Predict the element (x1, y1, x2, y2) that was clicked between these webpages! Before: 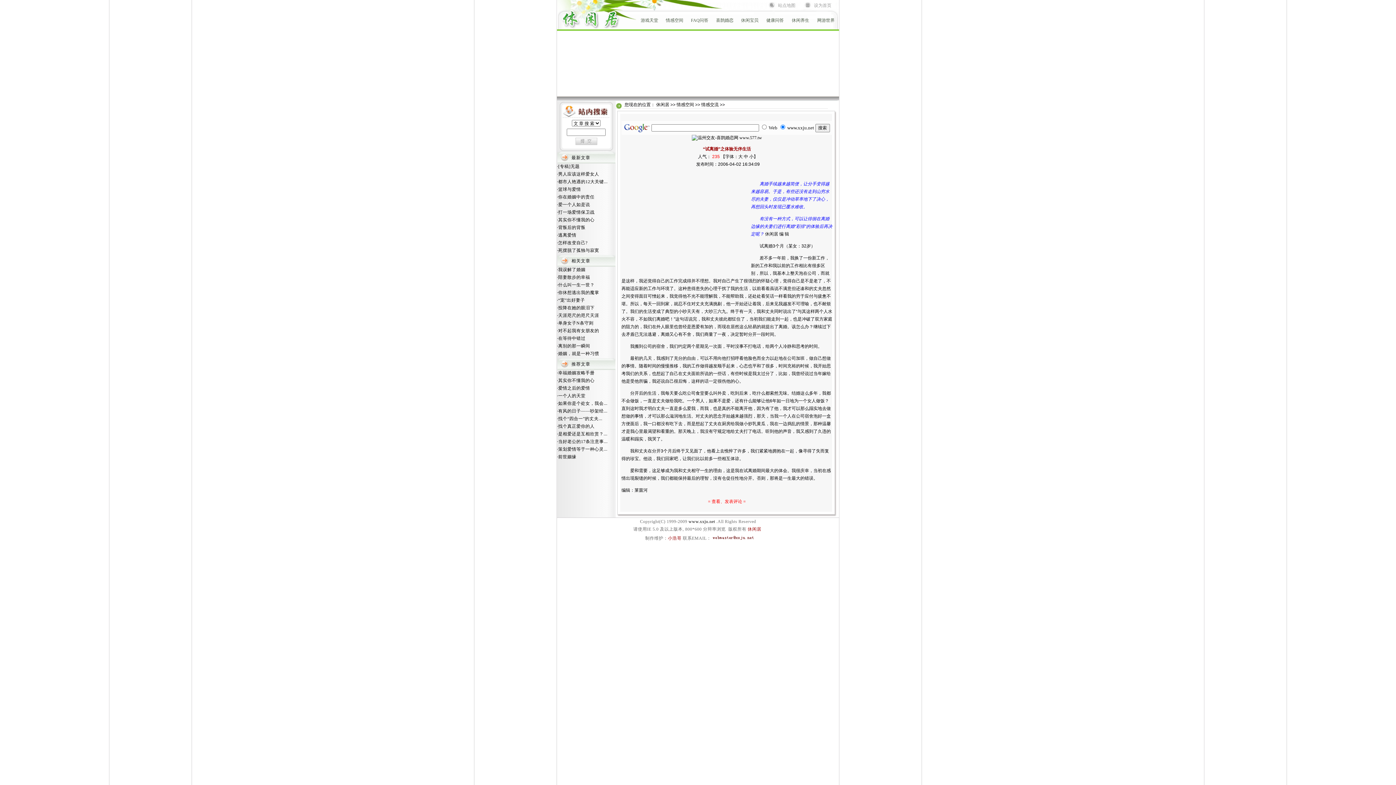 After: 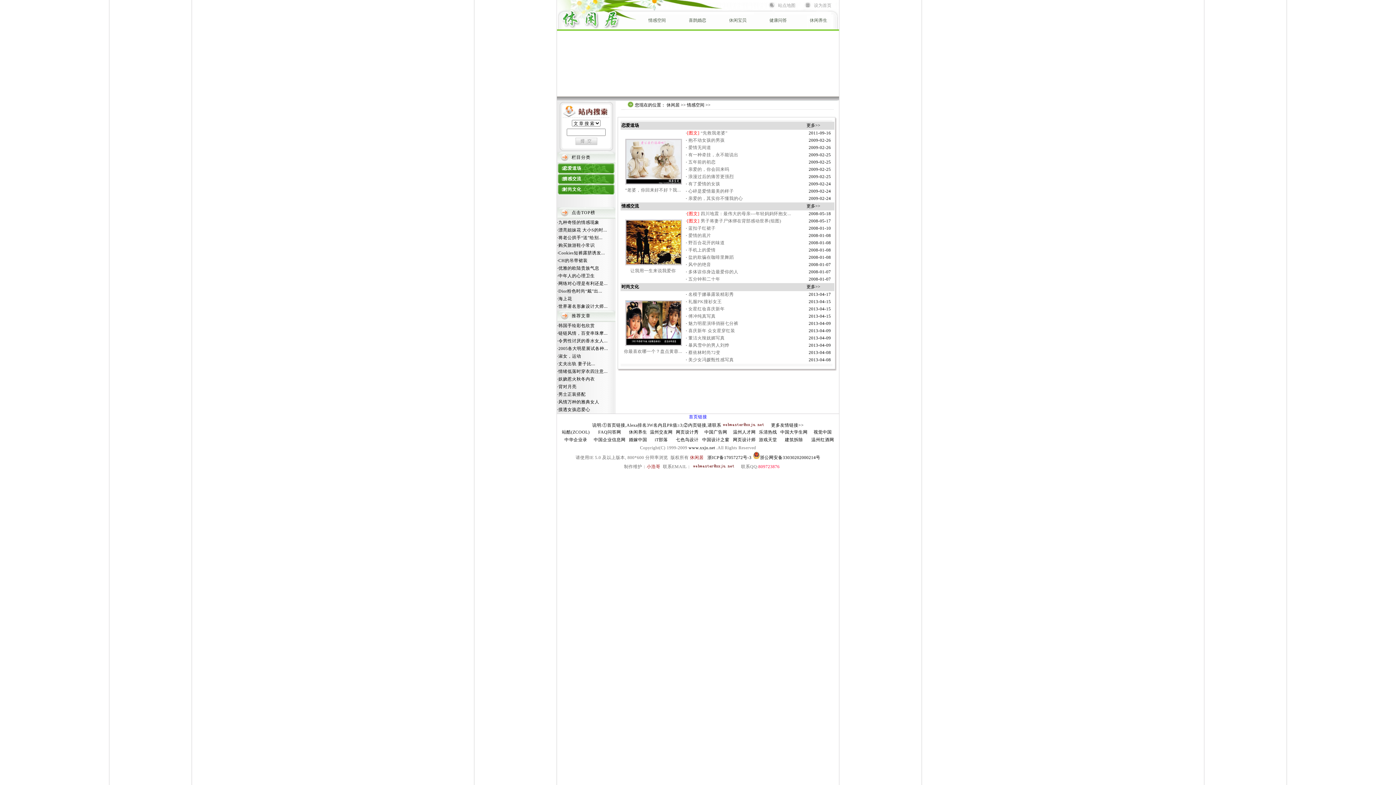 Action: bbox: (747, 526, 761, 532) label: 休闲居